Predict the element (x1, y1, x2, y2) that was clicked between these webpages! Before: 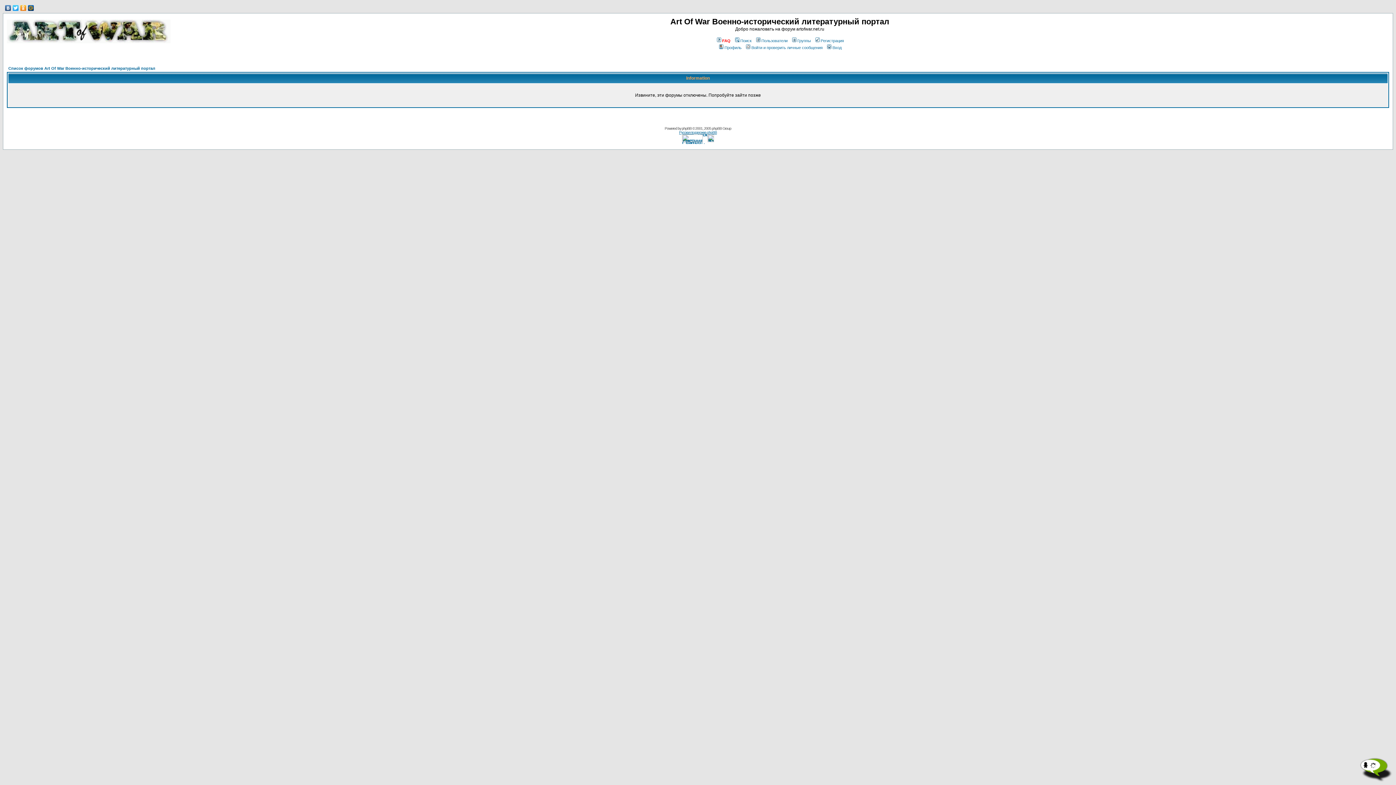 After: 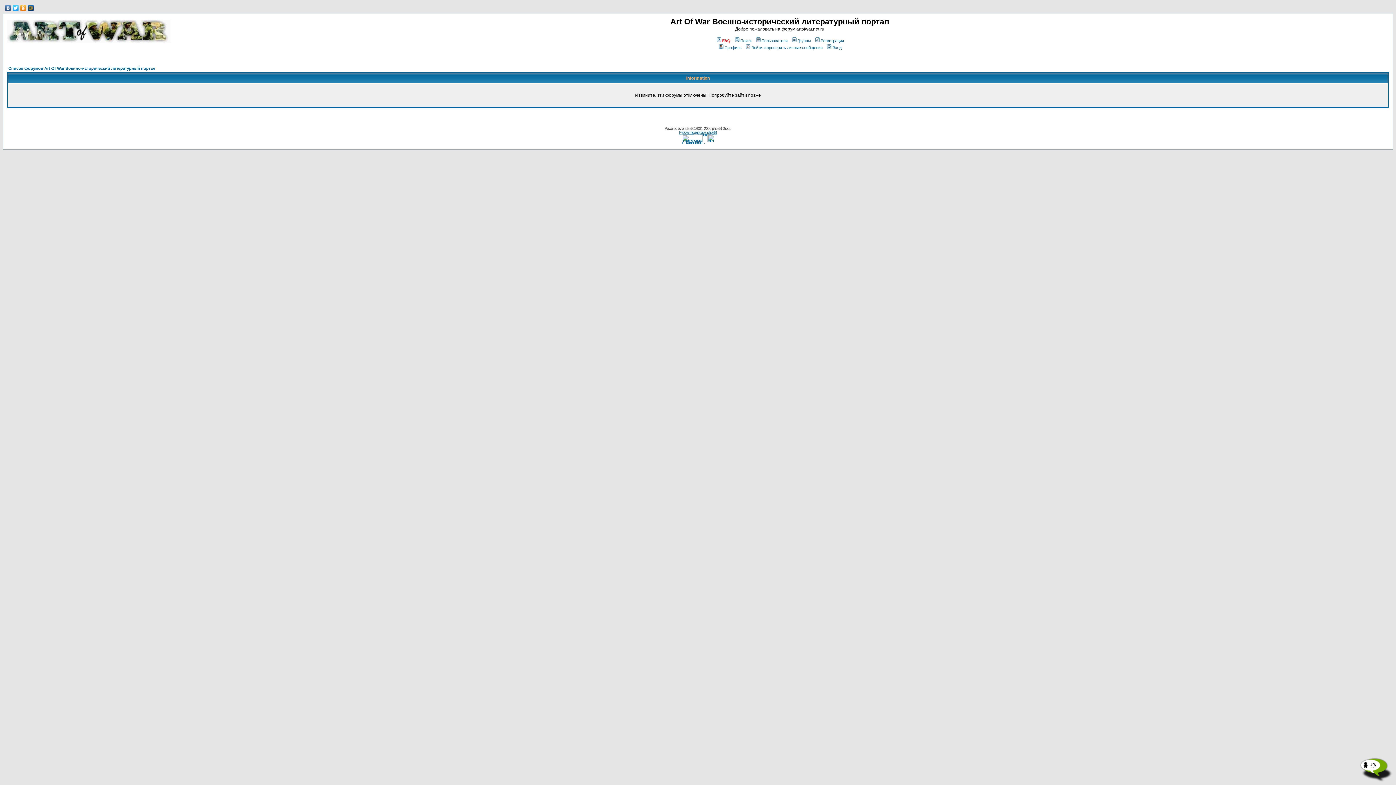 Action: bbox: (4, 3, 12, 12)